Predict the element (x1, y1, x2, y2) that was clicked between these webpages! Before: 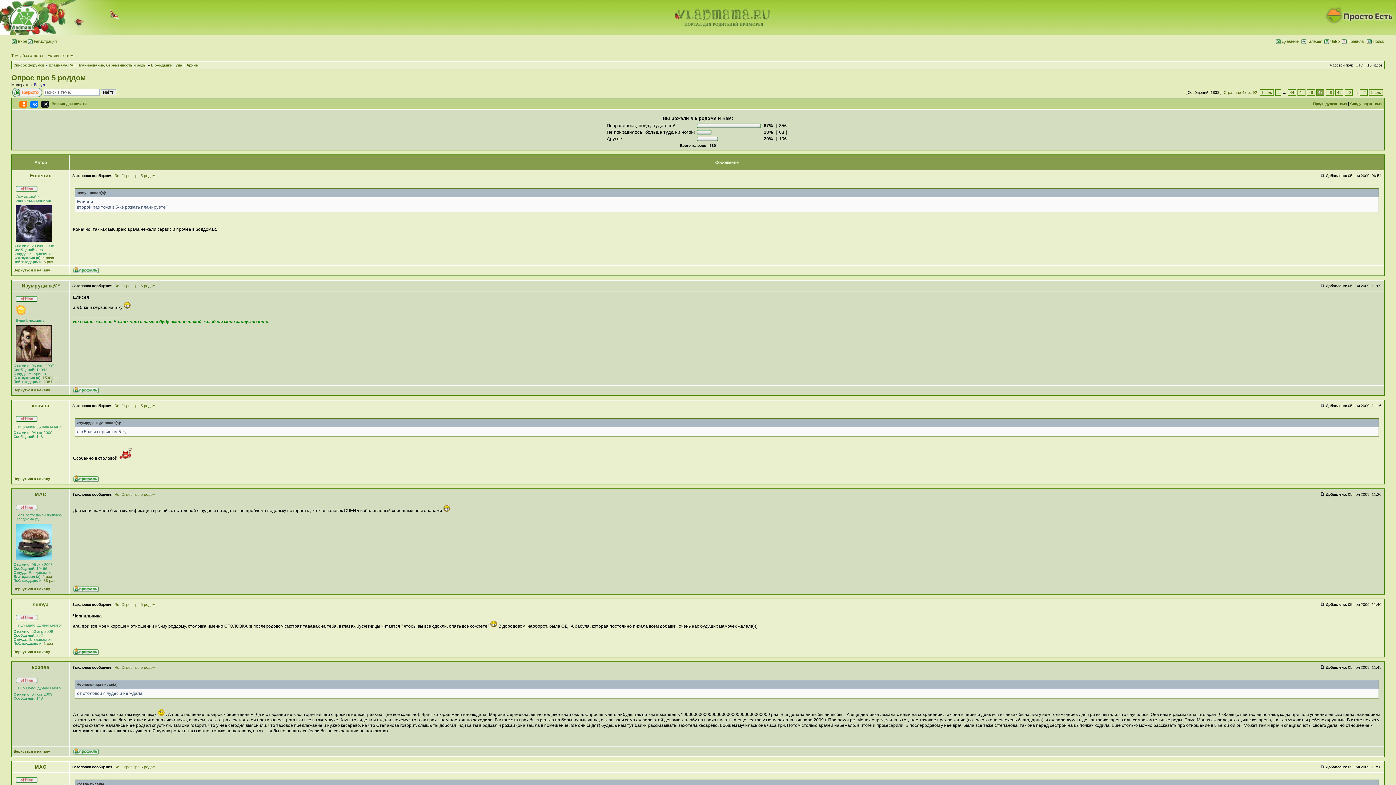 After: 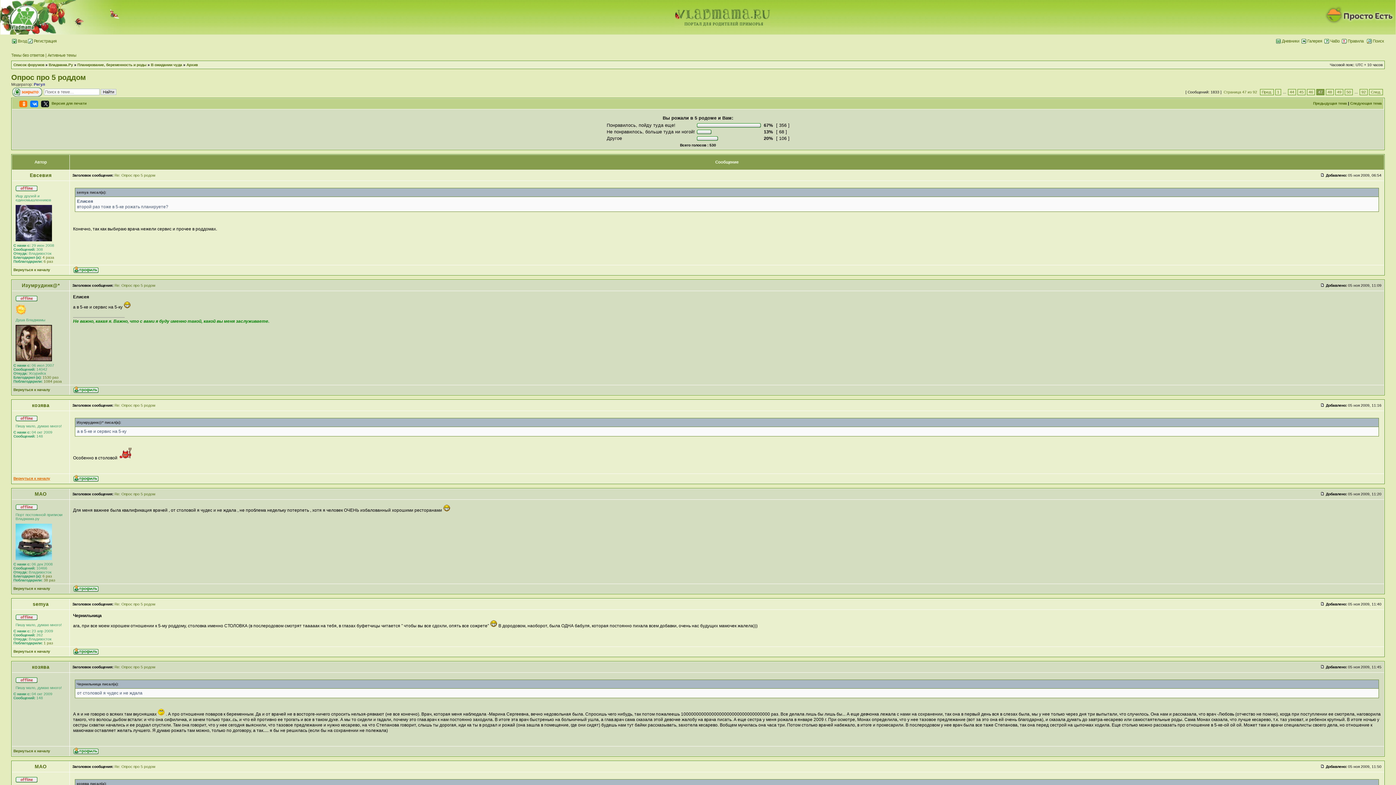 Action: bbox: (13, 477, 50, 481) label: Вернуться к началу